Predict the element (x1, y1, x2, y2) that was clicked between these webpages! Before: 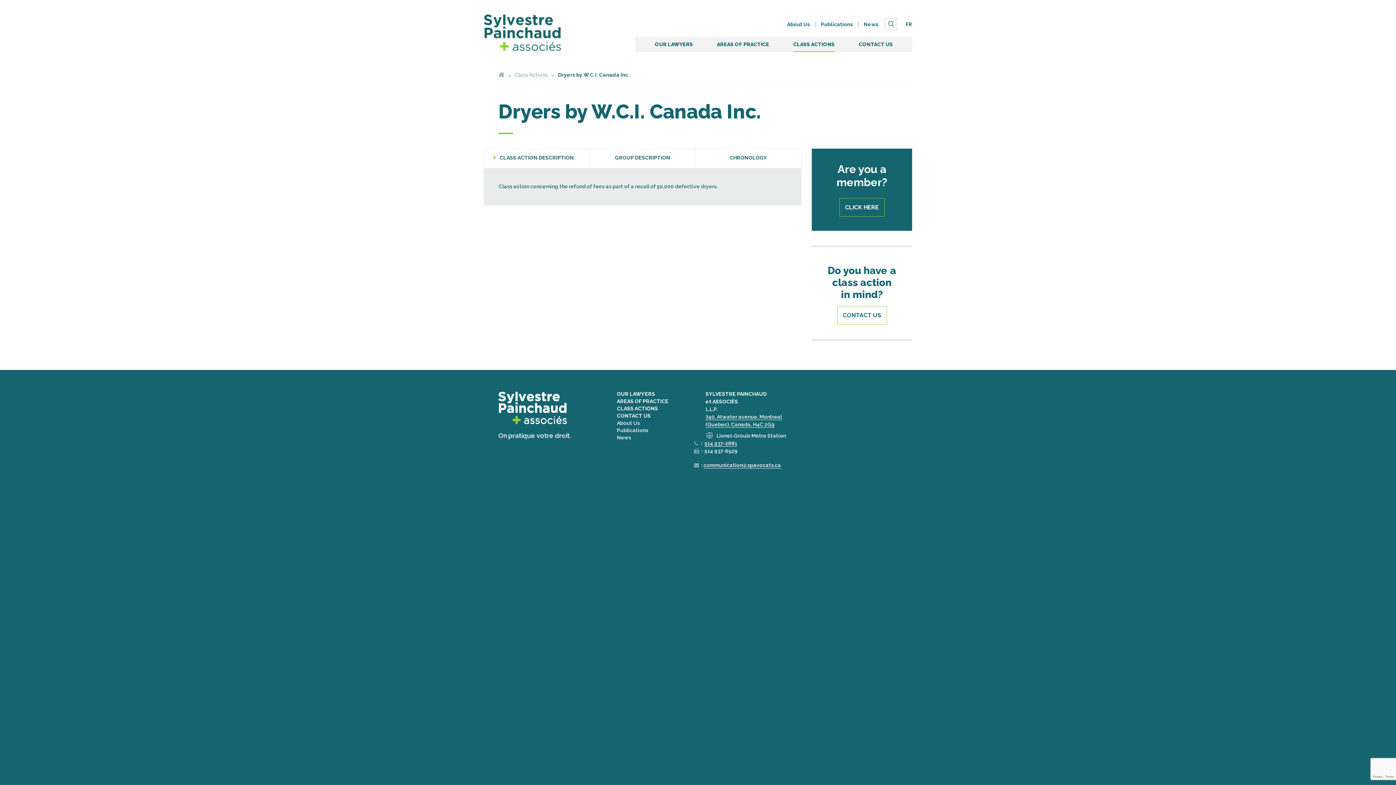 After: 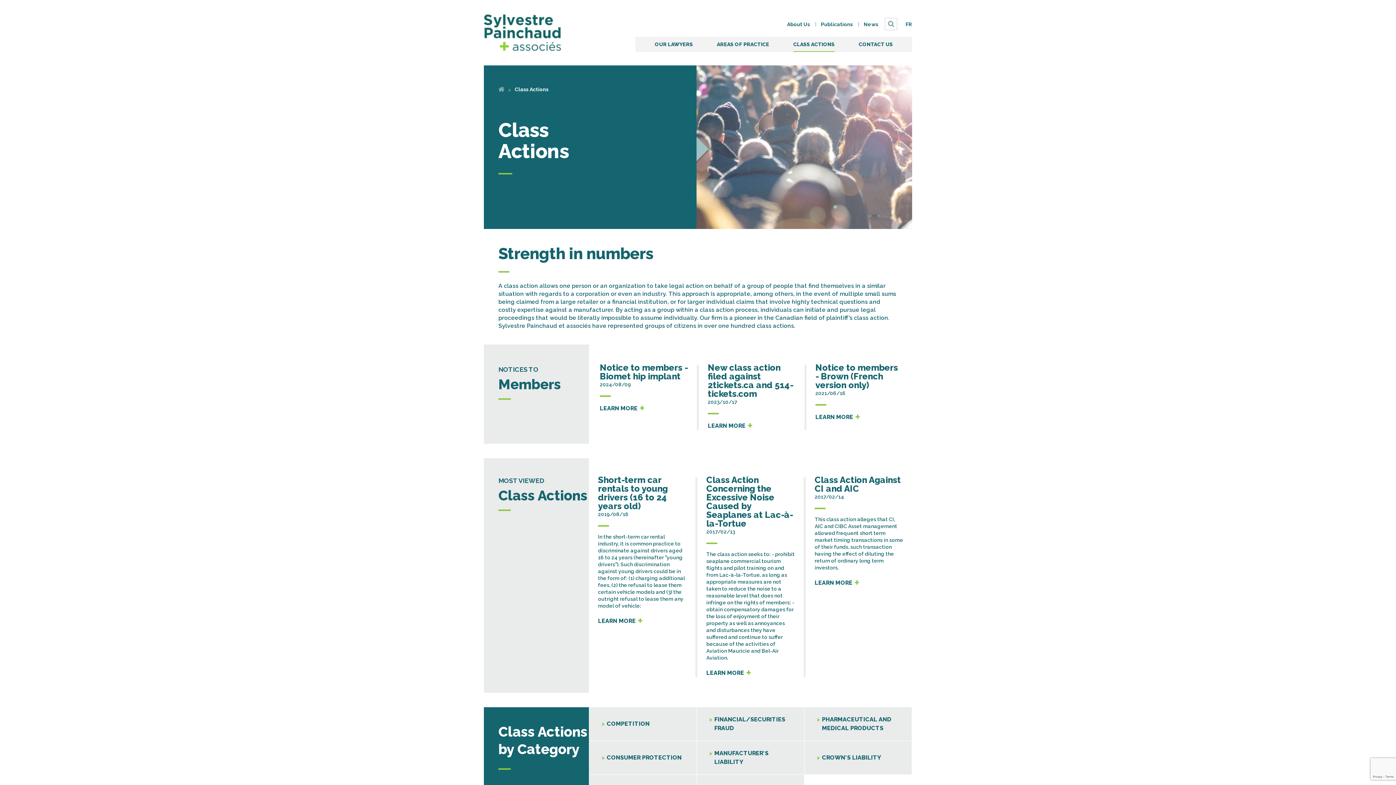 Action: bbox: (617, 405, 658, 411) label: CLASS ACTIONS